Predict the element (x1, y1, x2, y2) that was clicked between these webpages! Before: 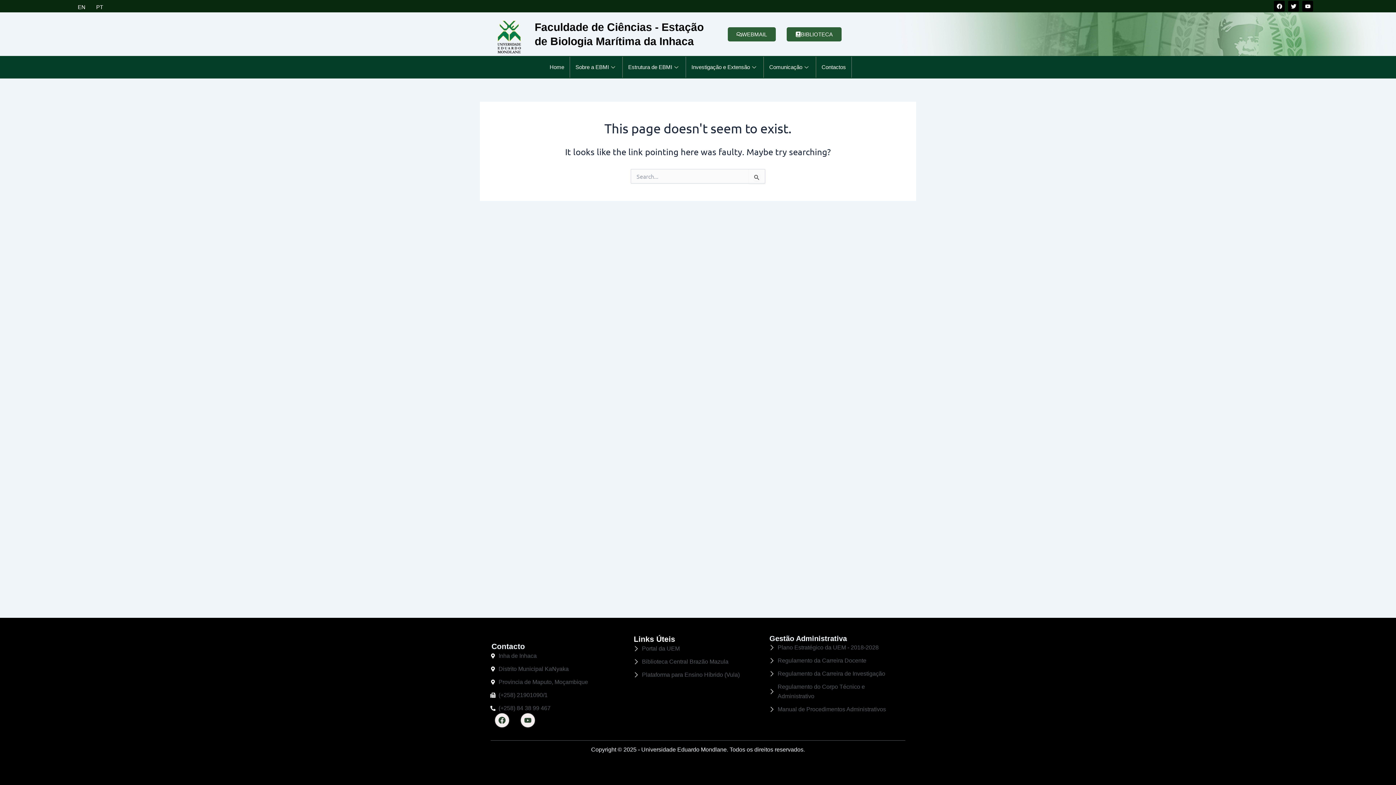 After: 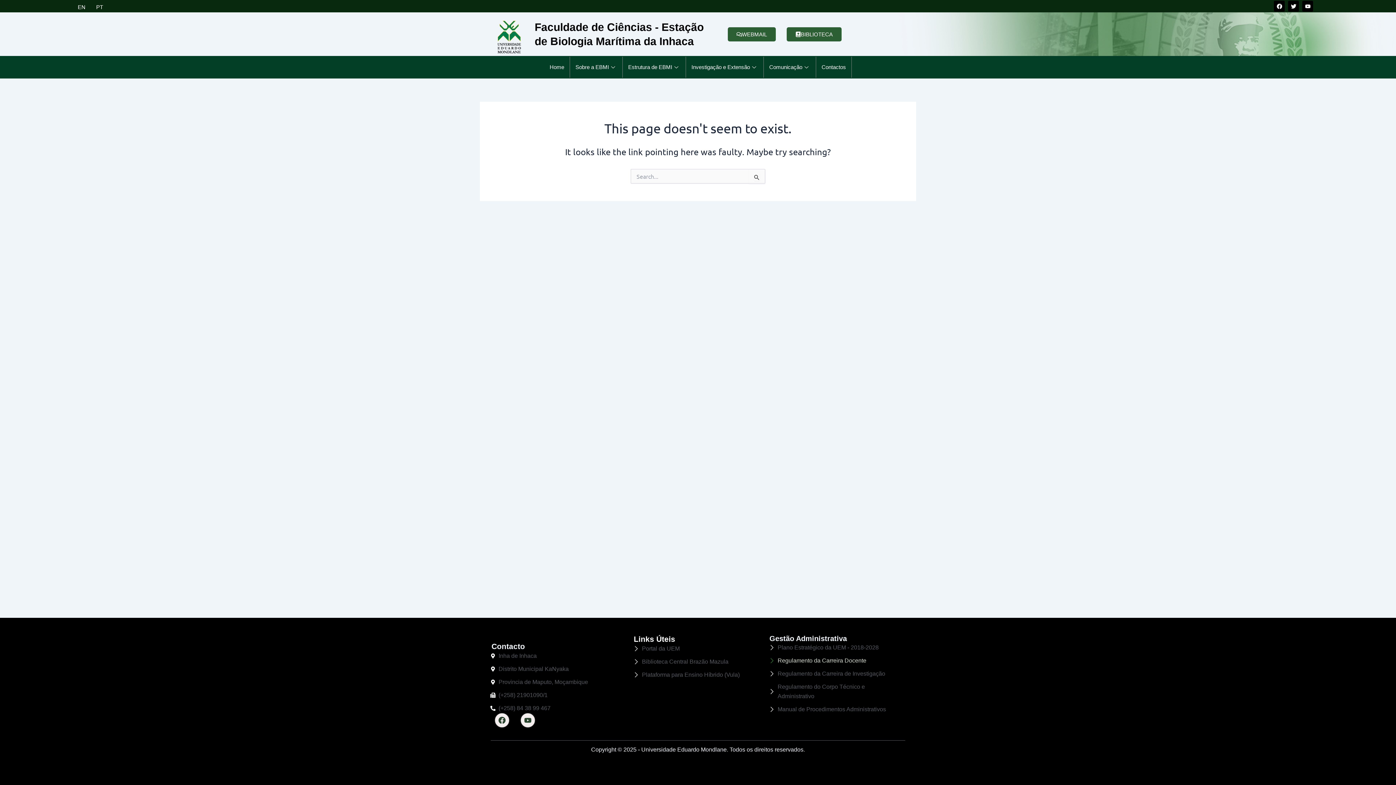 Action: label: Regulamento da Carreira Docente bbox: (769, 656, 898, 665)